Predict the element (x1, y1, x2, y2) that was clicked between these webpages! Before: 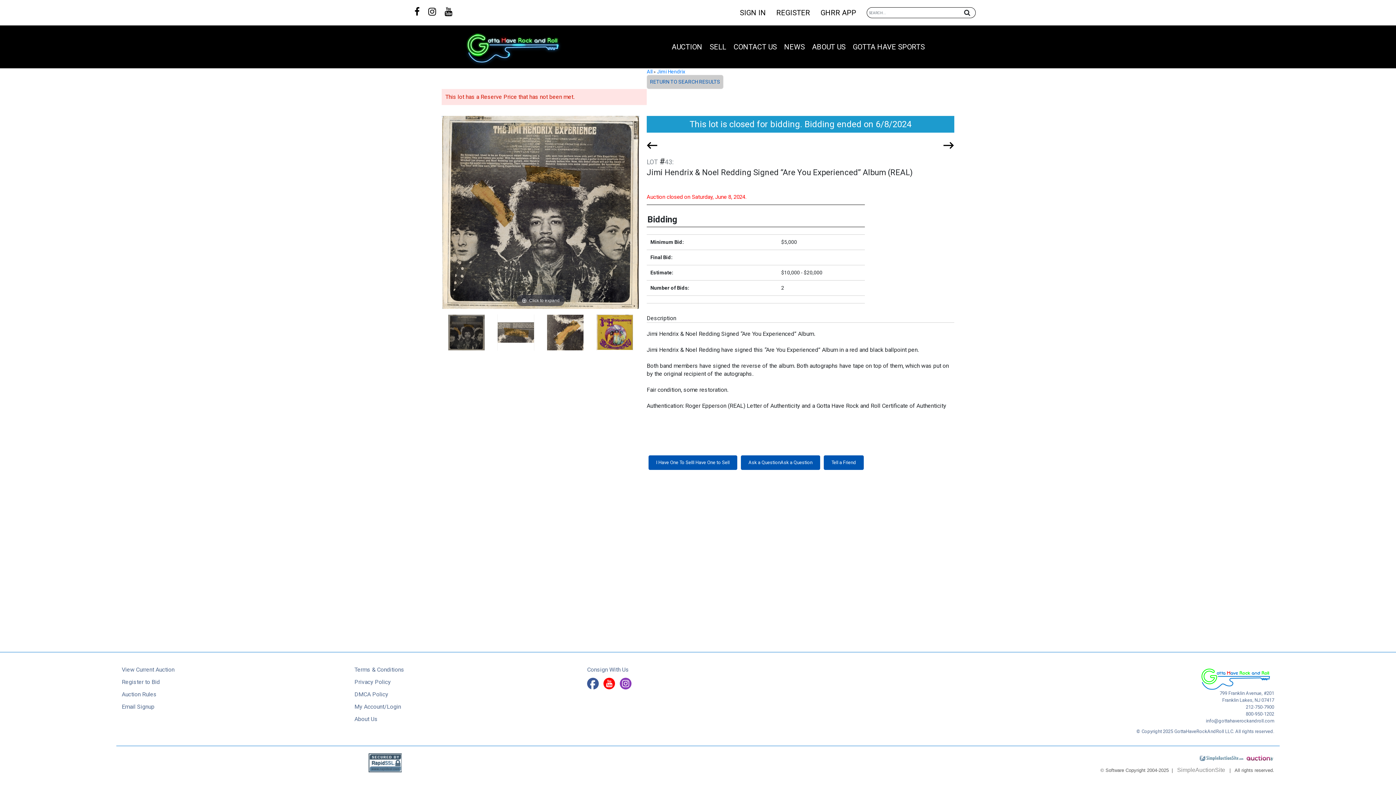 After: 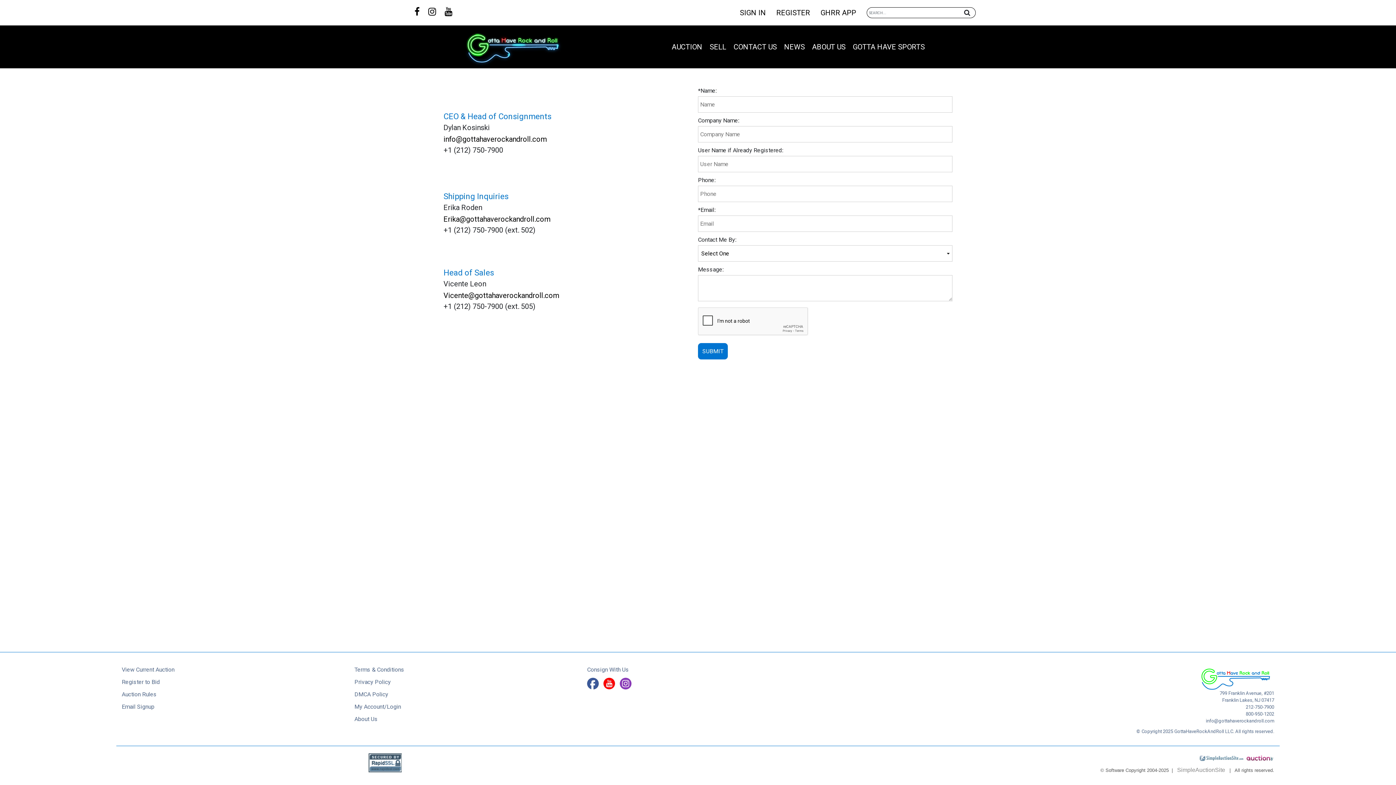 Action: label: CONTACT US bbox: (733, 42, 777, 51)